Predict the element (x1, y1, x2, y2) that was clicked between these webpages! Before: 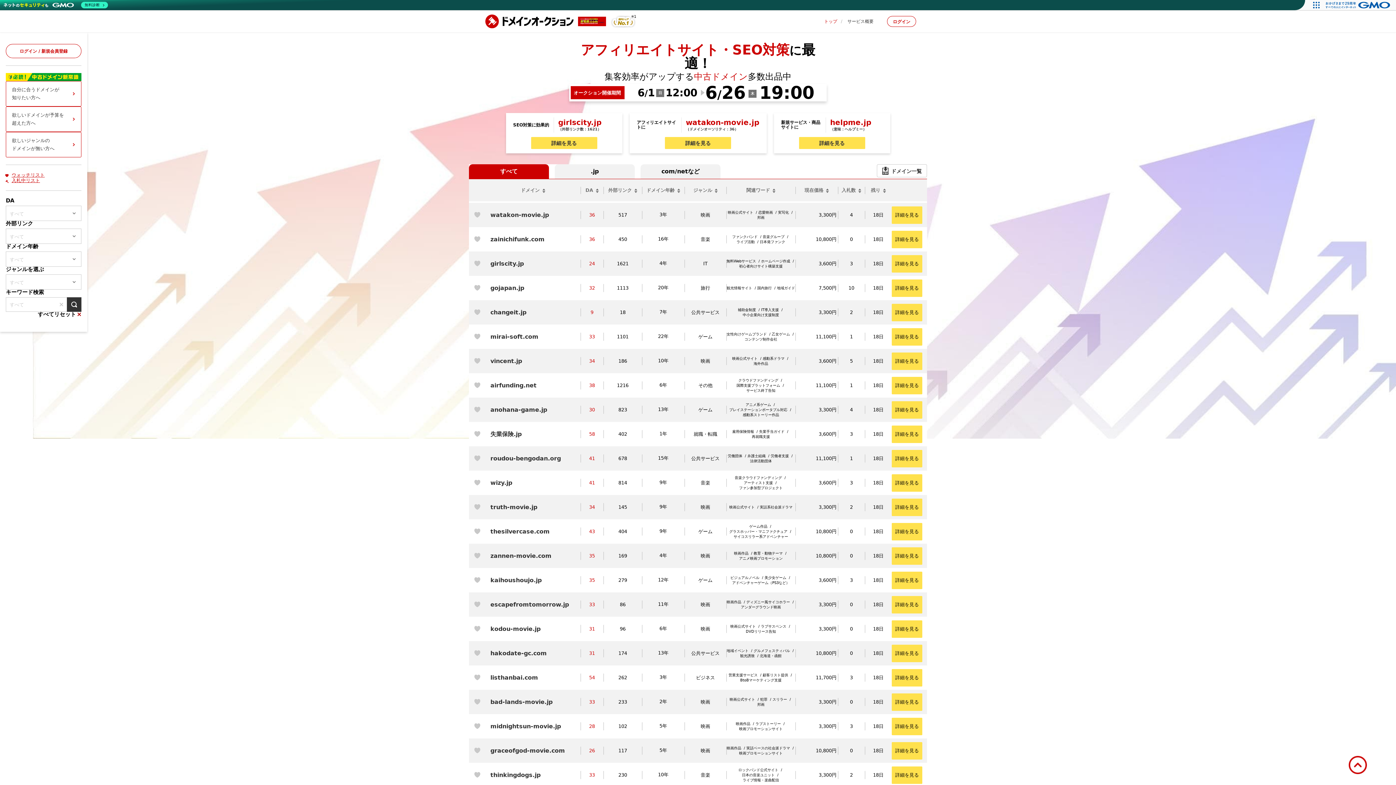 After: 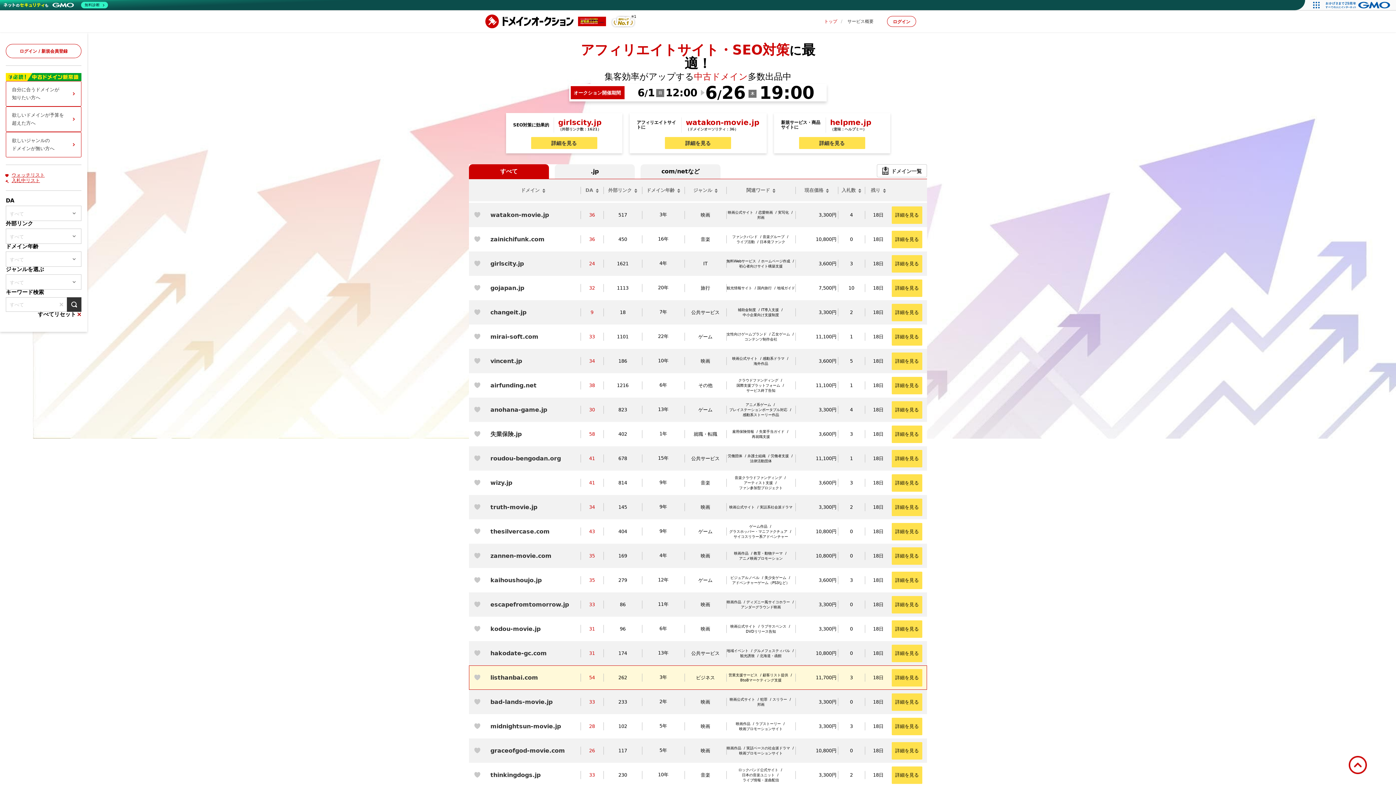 Action: label: 営業支援サービス 顧客リスト提供 BtoBマーケティング支援 bbox: (726, 665, 795, 690)